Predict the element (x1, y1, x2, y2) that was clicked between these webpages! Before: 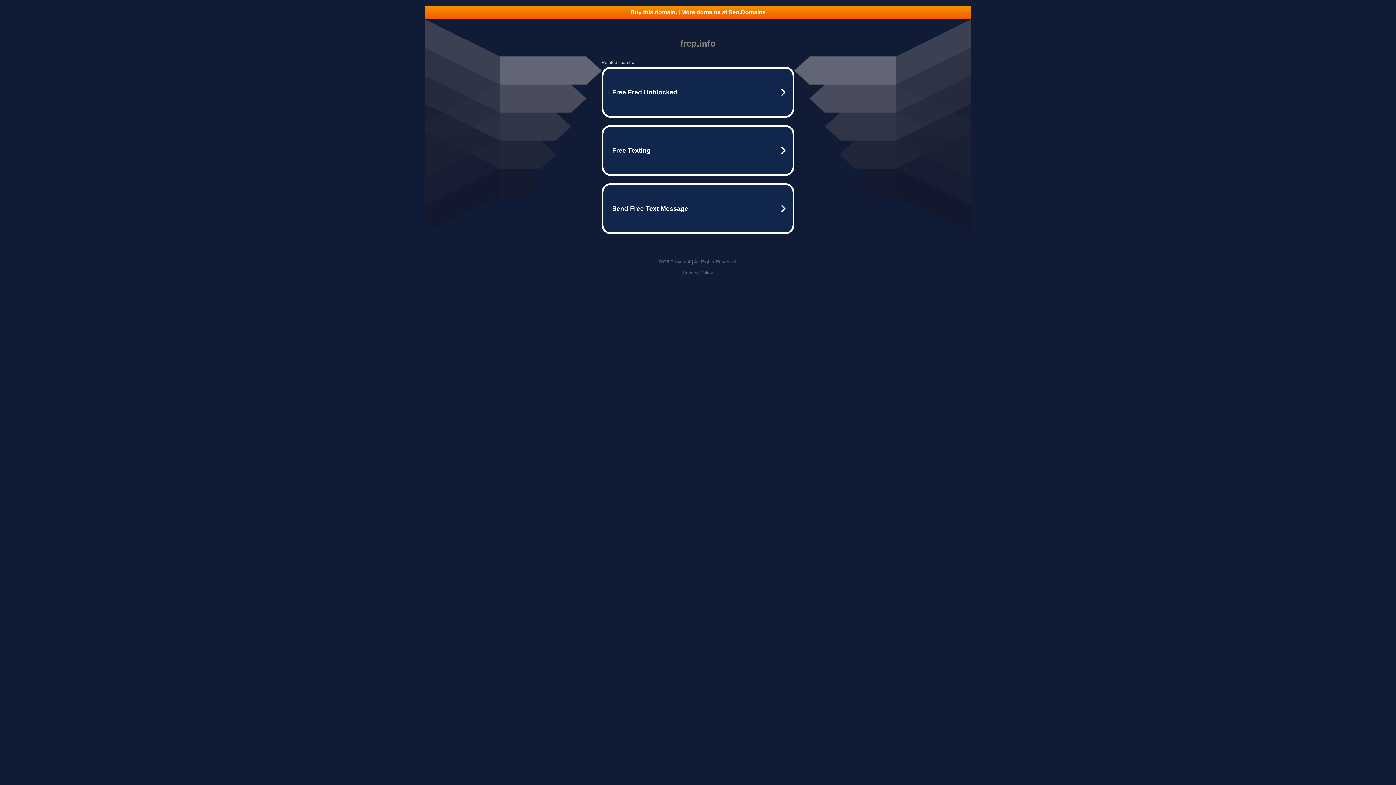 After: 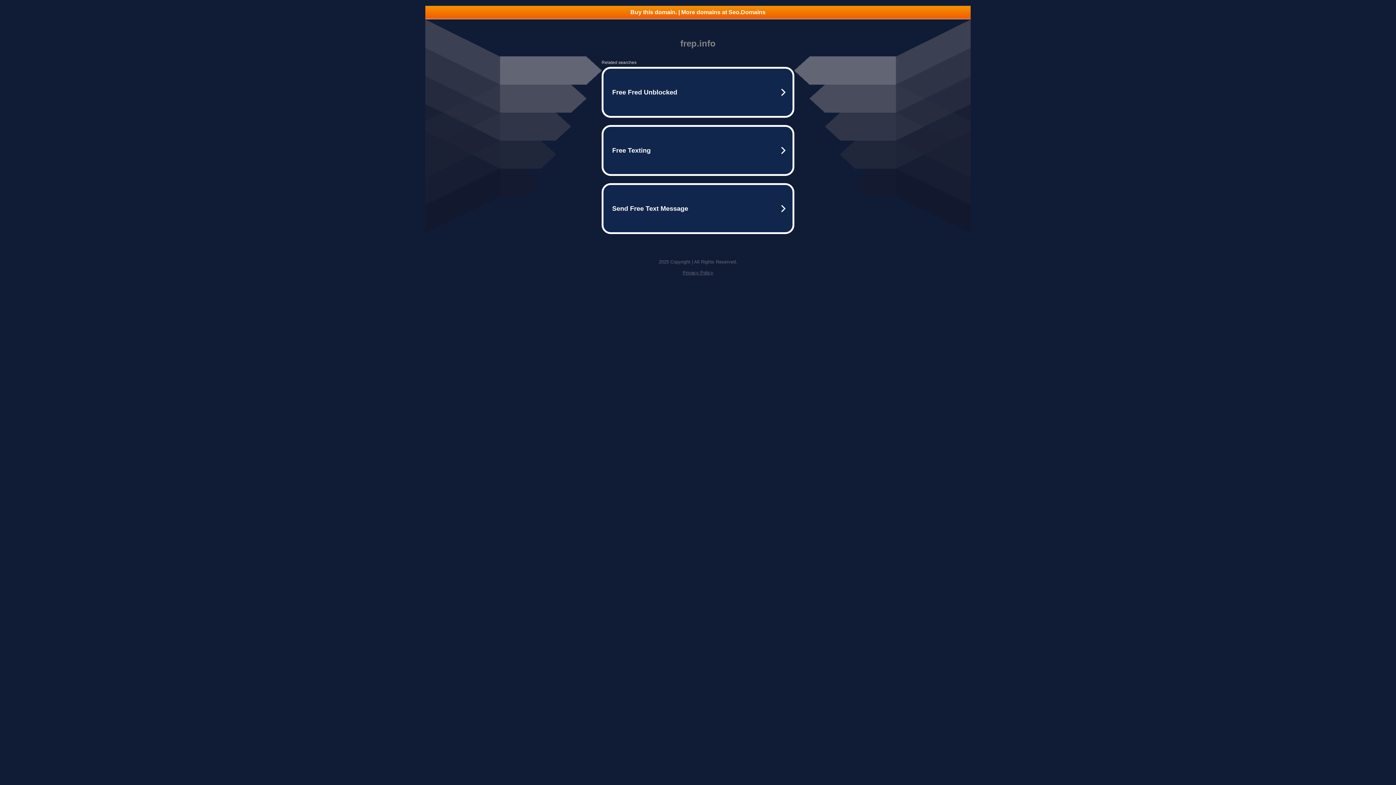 Action: label: Buy this domain. | More domains at Seo.Domains bbox: (425, 5, 970, 18)